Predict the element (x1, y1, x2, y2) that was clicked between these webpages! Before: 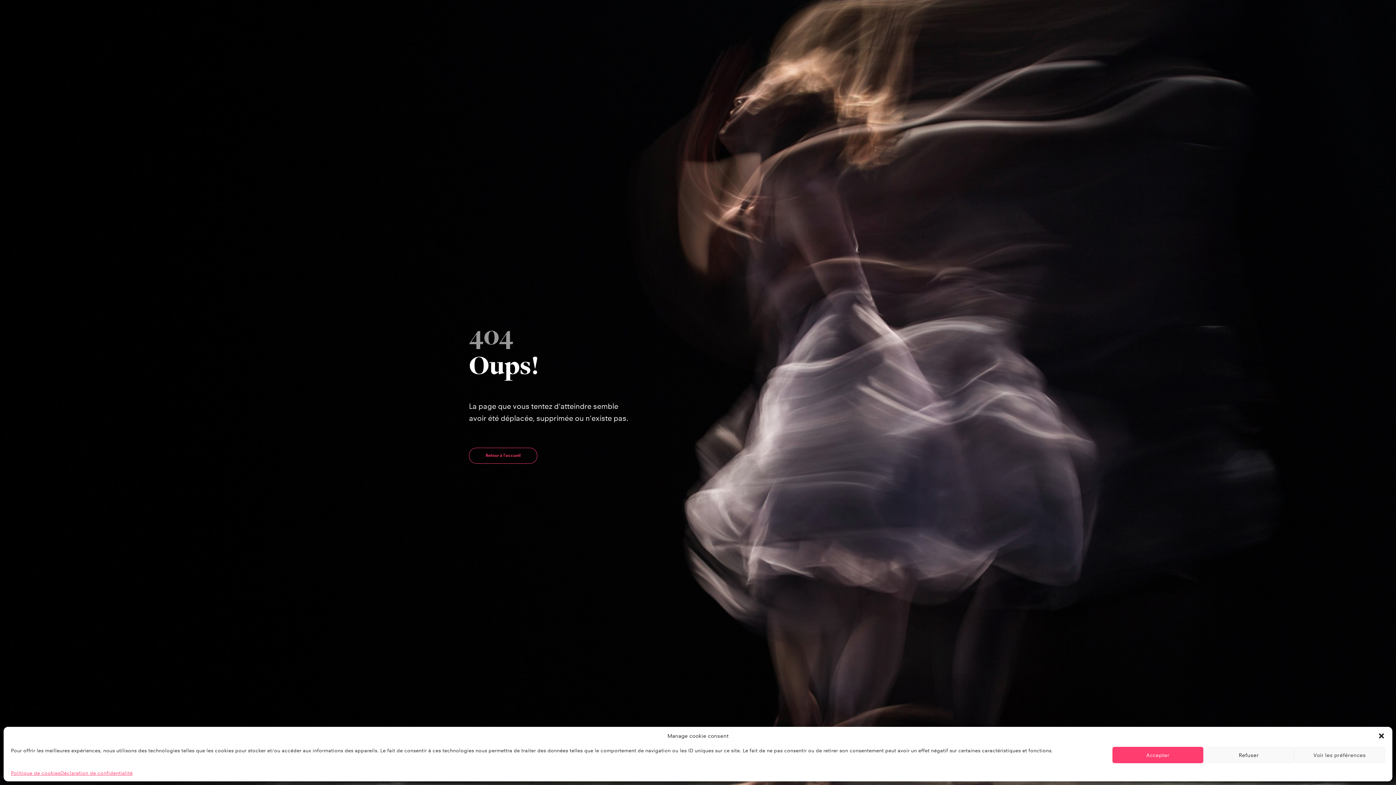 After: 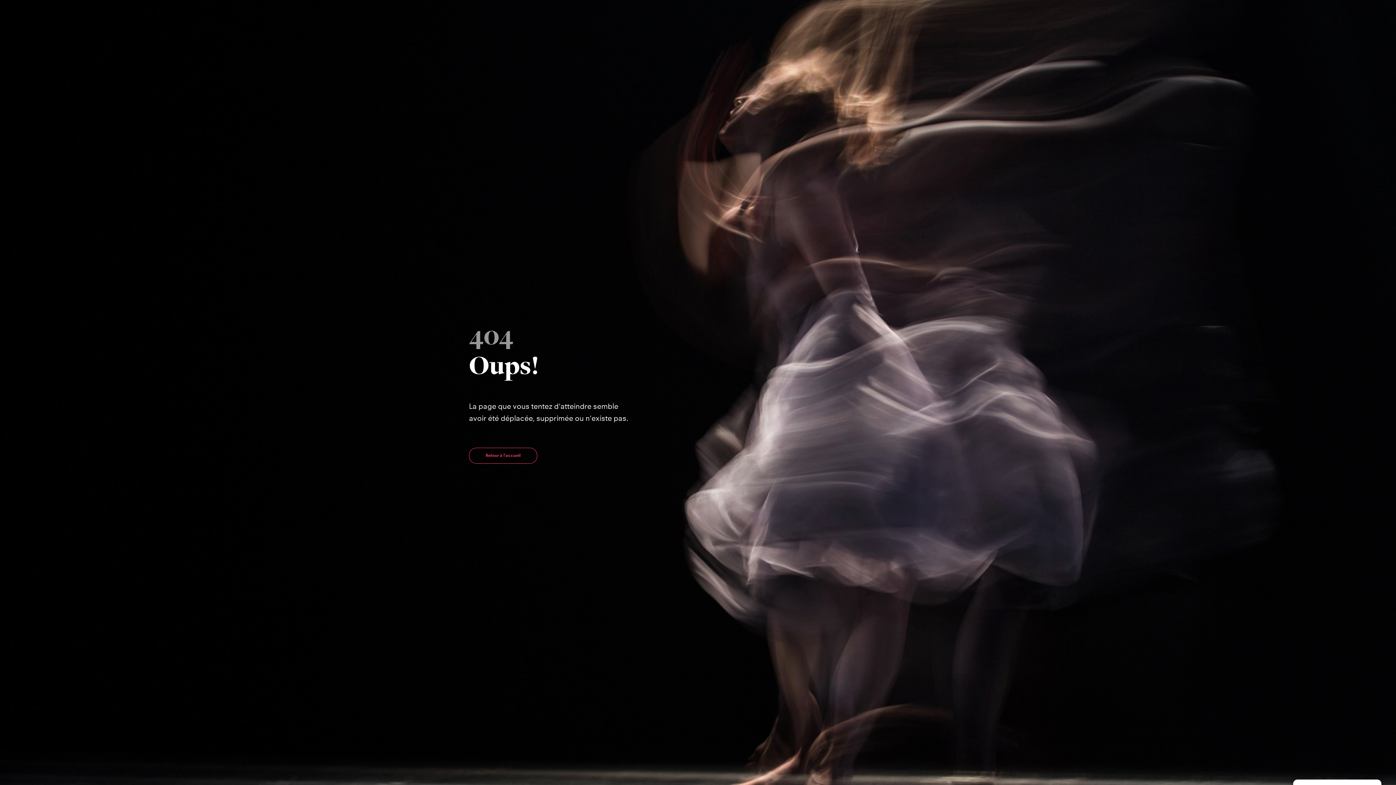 Action: label: close-dialog bbox: (1378, 732, 1385, 740)